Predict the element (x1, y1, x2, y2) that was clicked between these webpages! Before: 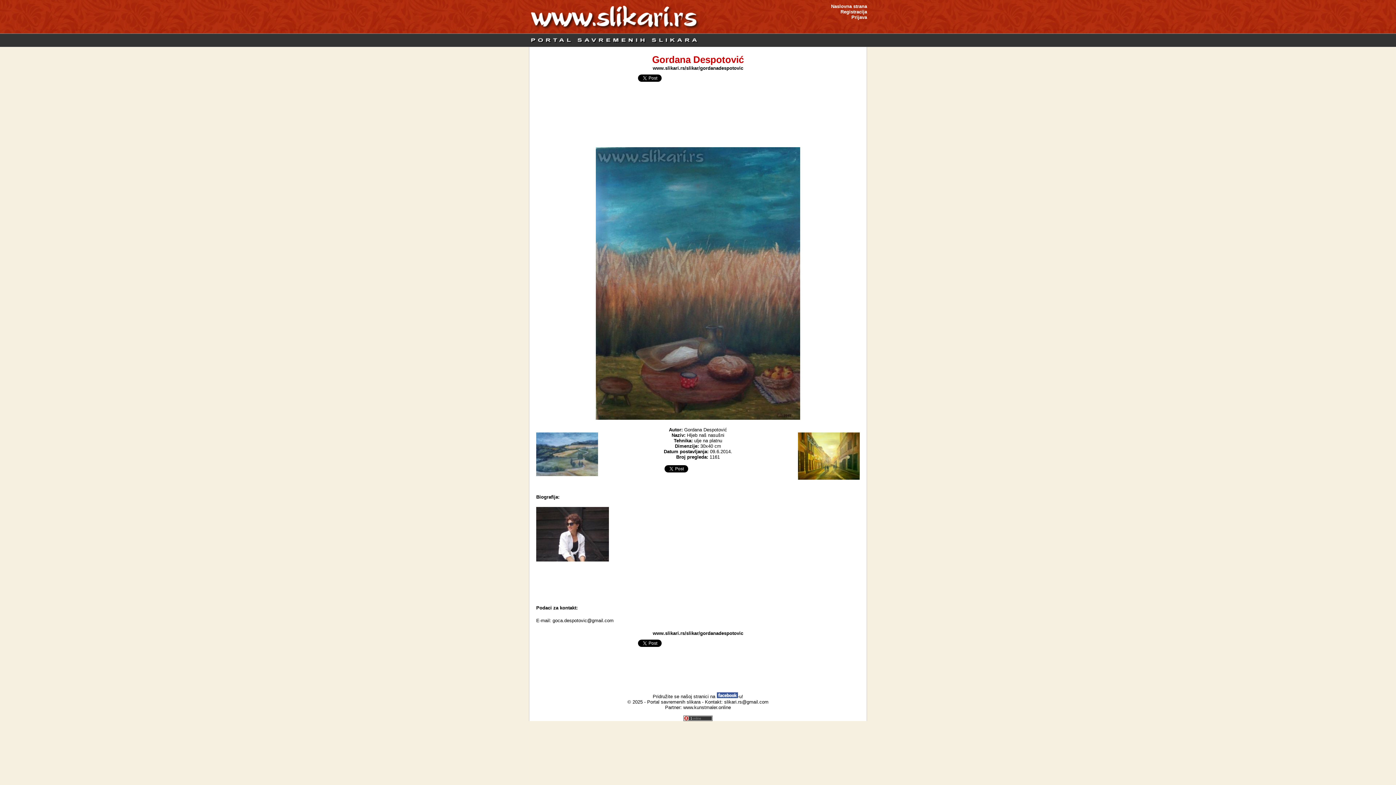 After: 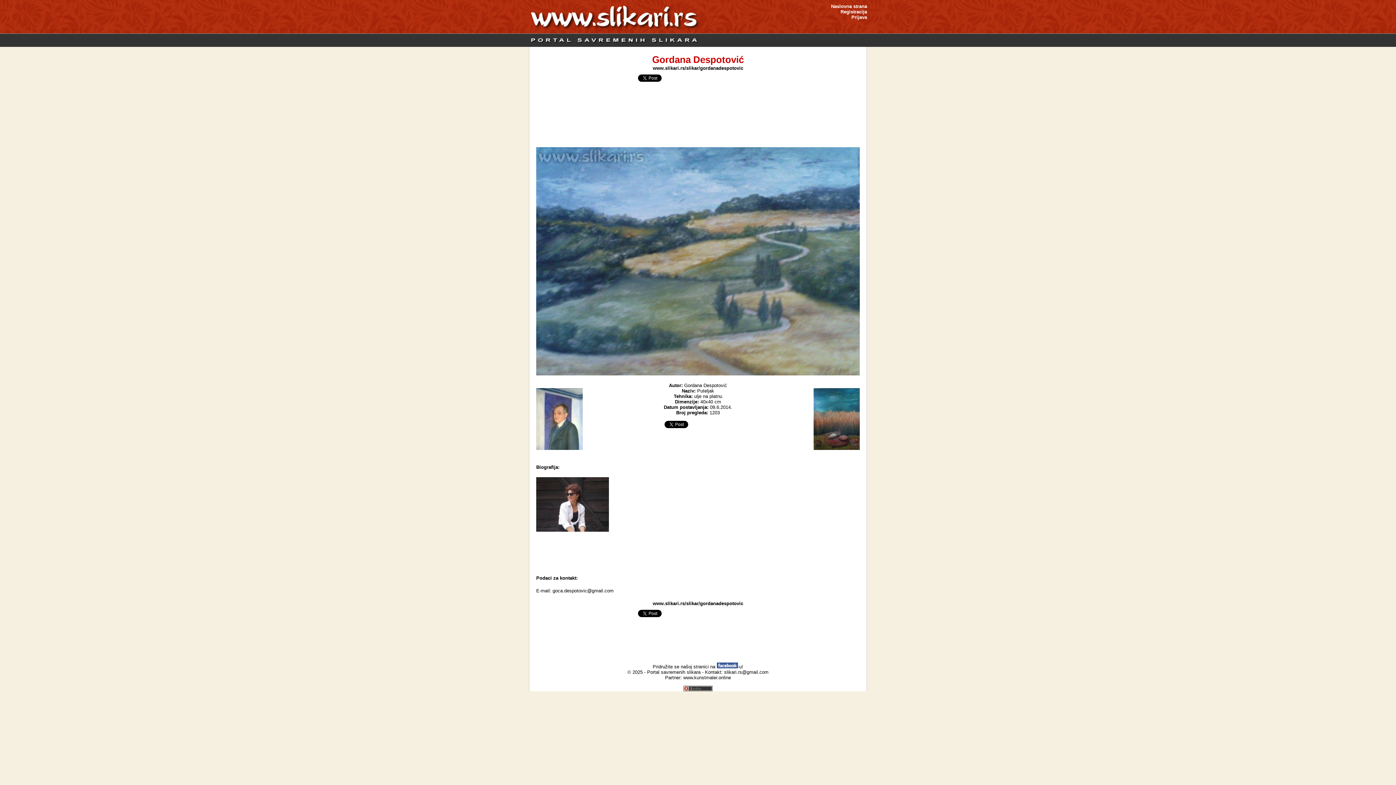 Action: bbox: (536, 432, 609, 476)